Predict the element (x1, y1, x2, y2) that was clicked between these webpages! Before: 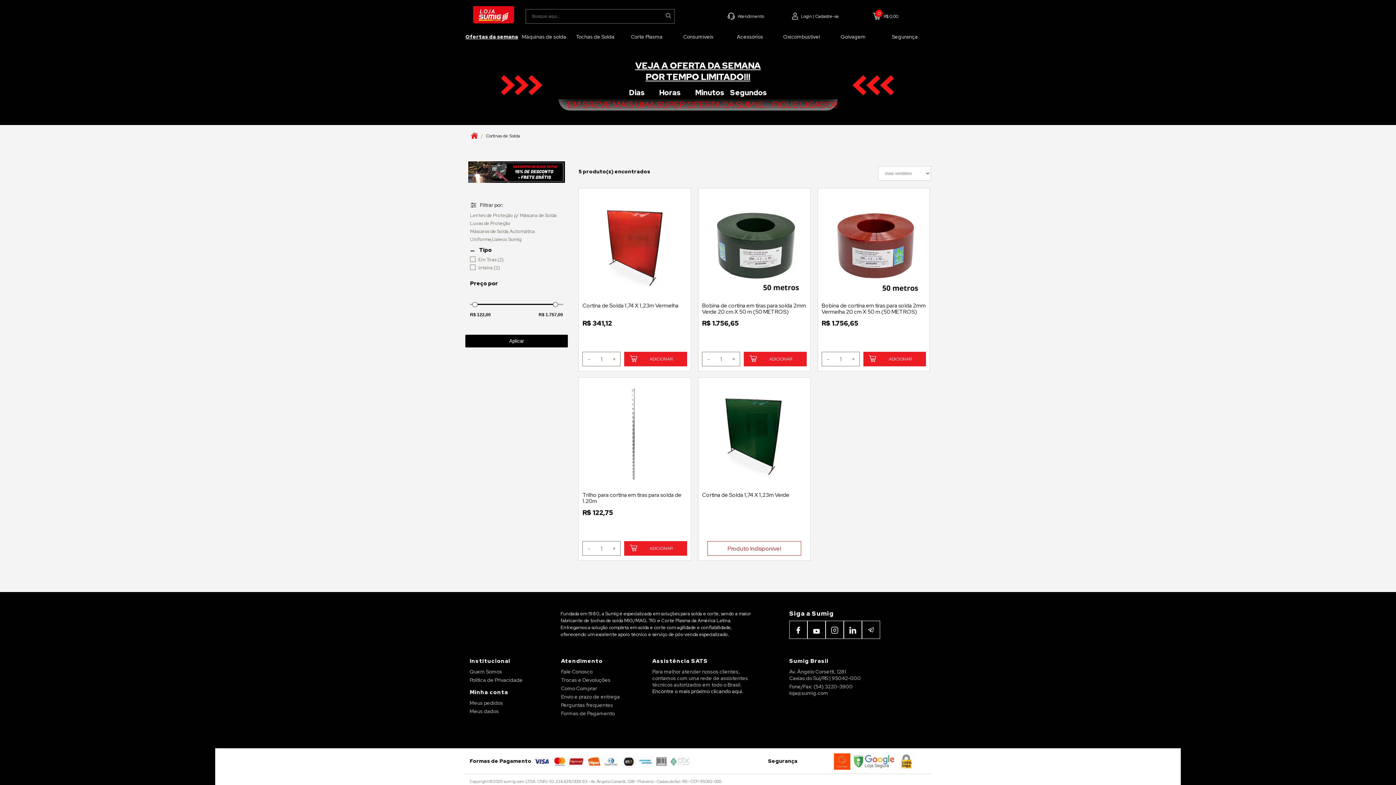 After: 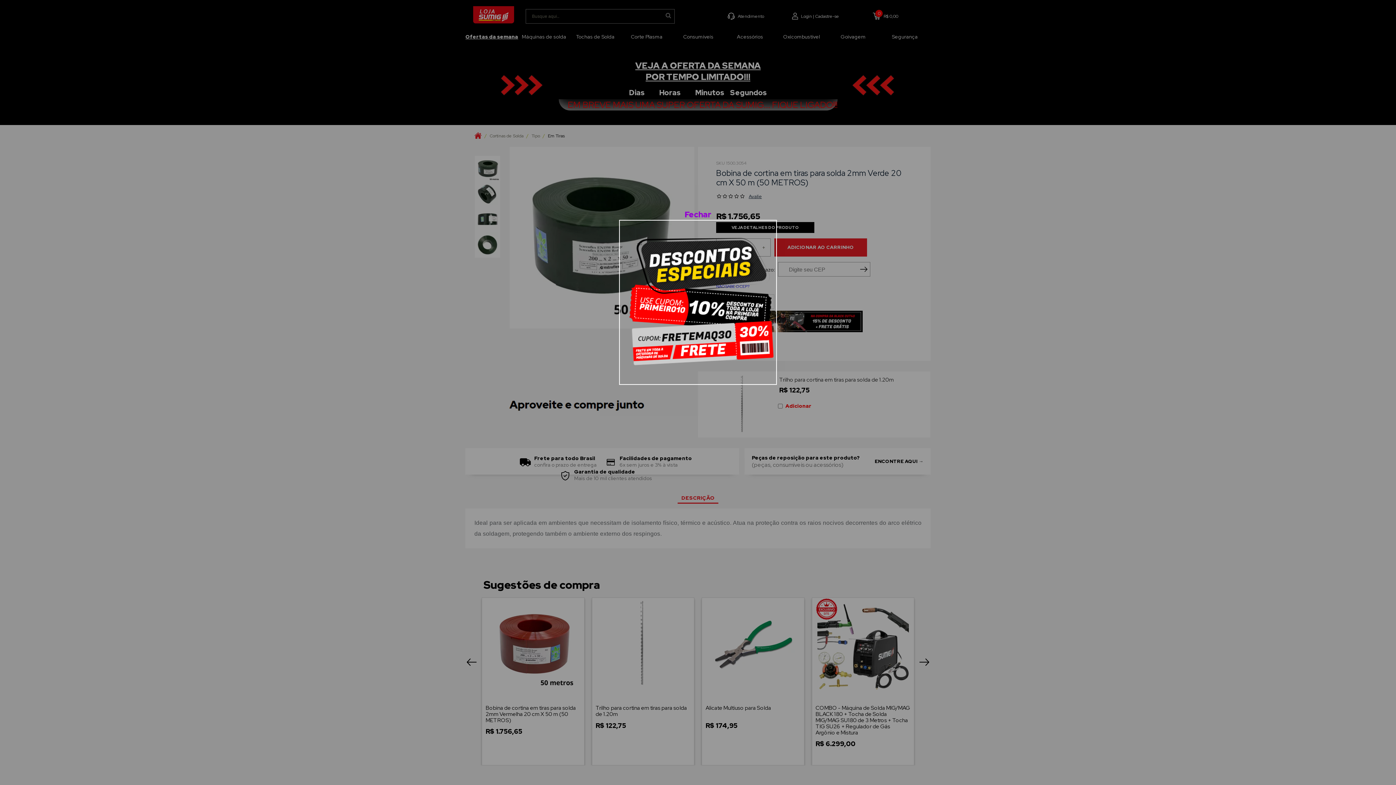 Action: bbox: (698, 195, 810, 297)